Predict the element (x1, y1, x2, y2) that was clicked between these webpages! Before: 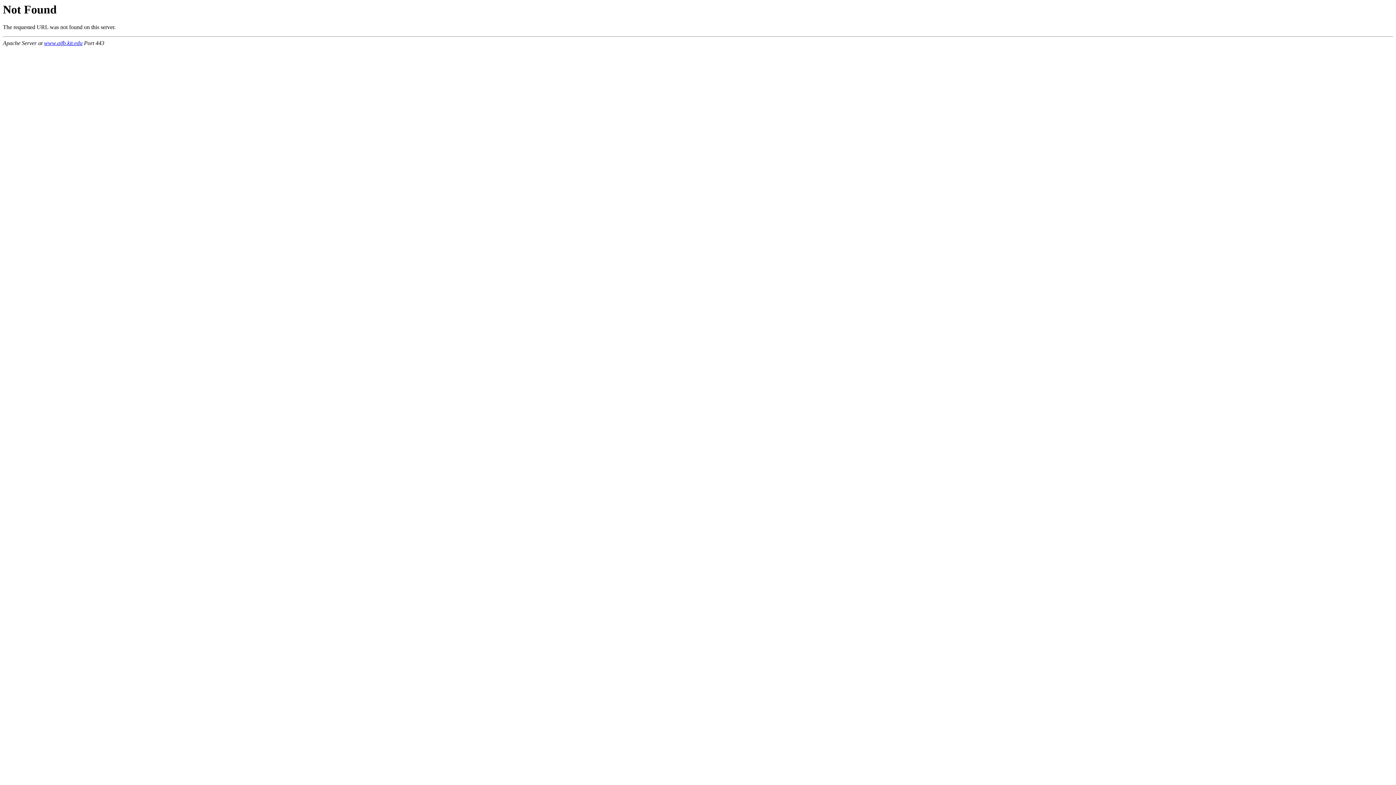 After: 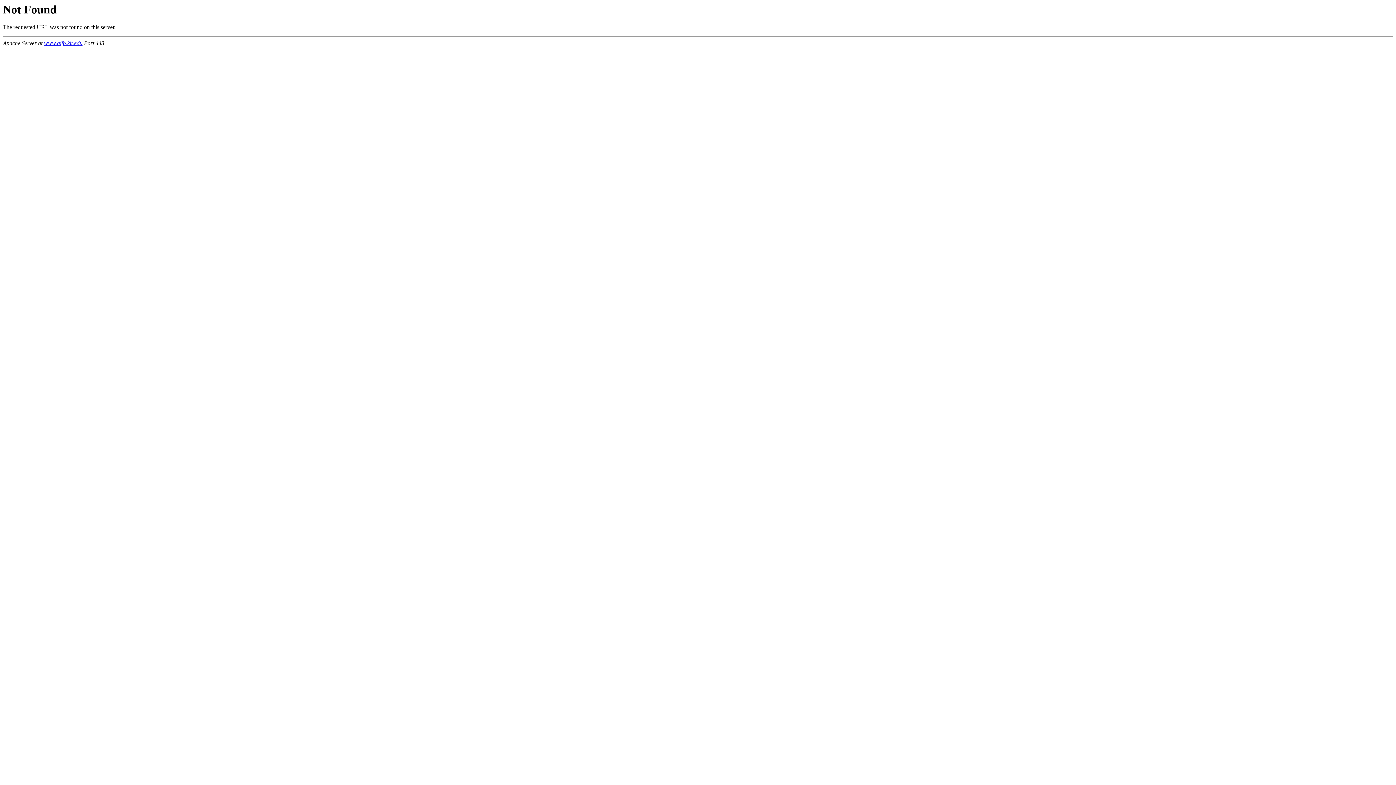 Action: label: www.aifb.kit.edu bbox: (44, 40, 82, 46)